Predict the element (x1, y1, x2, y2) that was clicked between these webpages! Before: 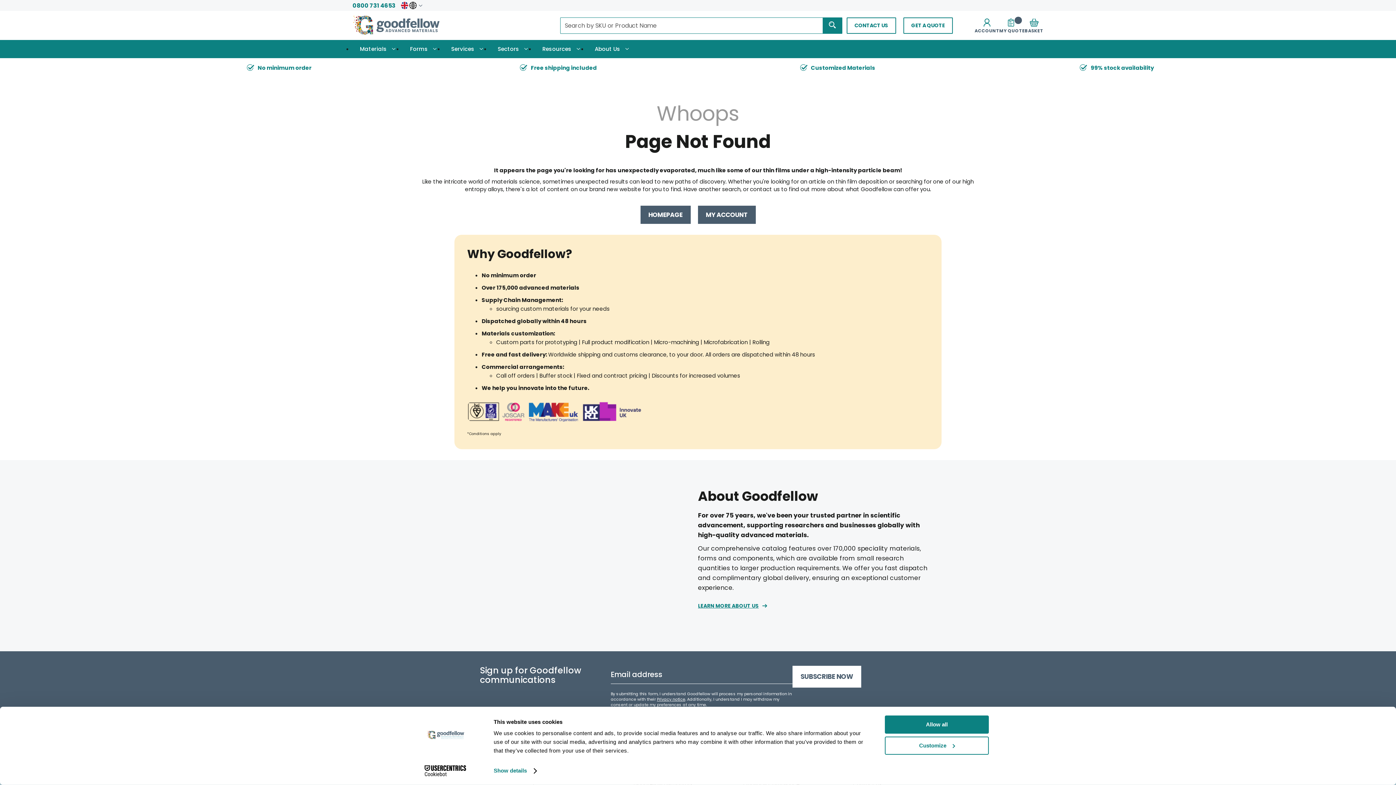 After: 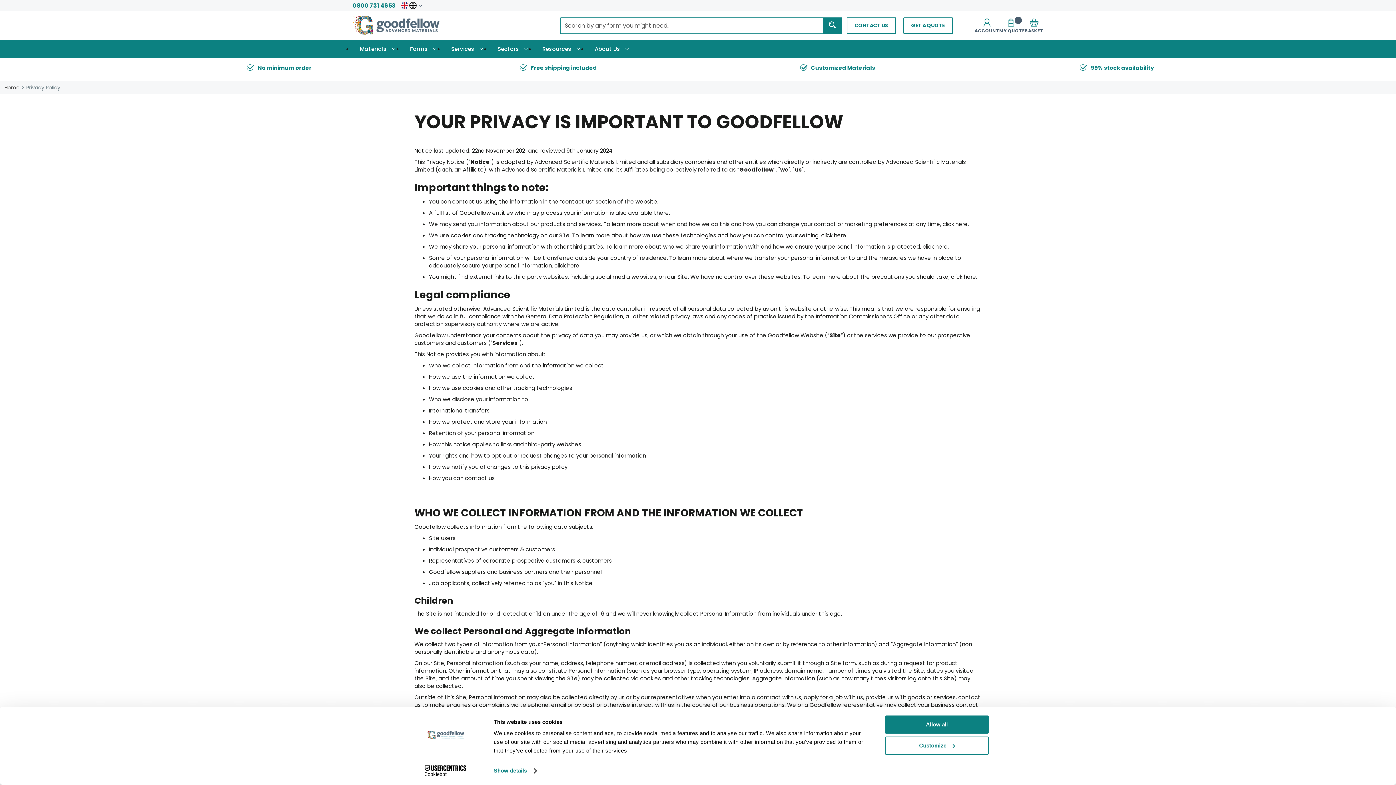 Action: label: Privacy notice bbox: (657, 696, 685, 702)